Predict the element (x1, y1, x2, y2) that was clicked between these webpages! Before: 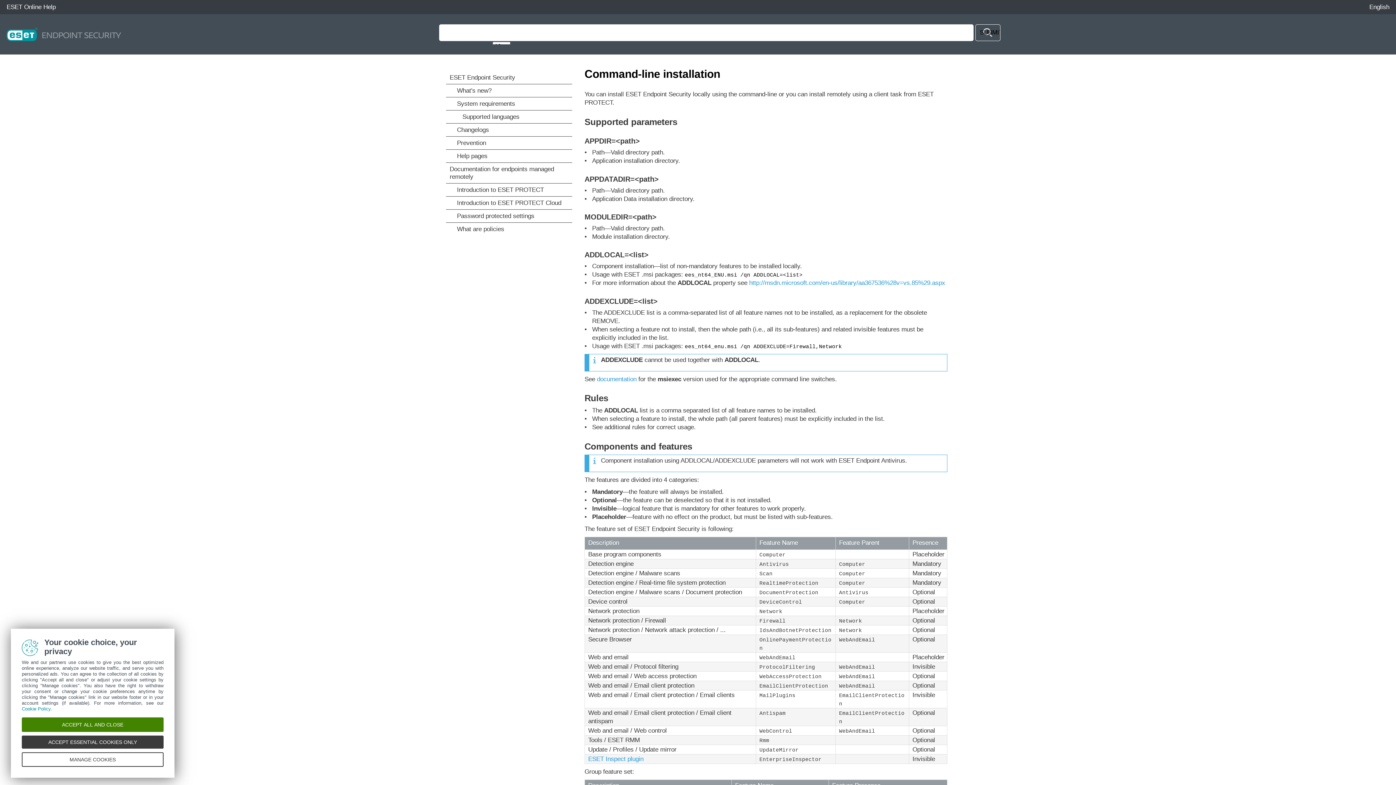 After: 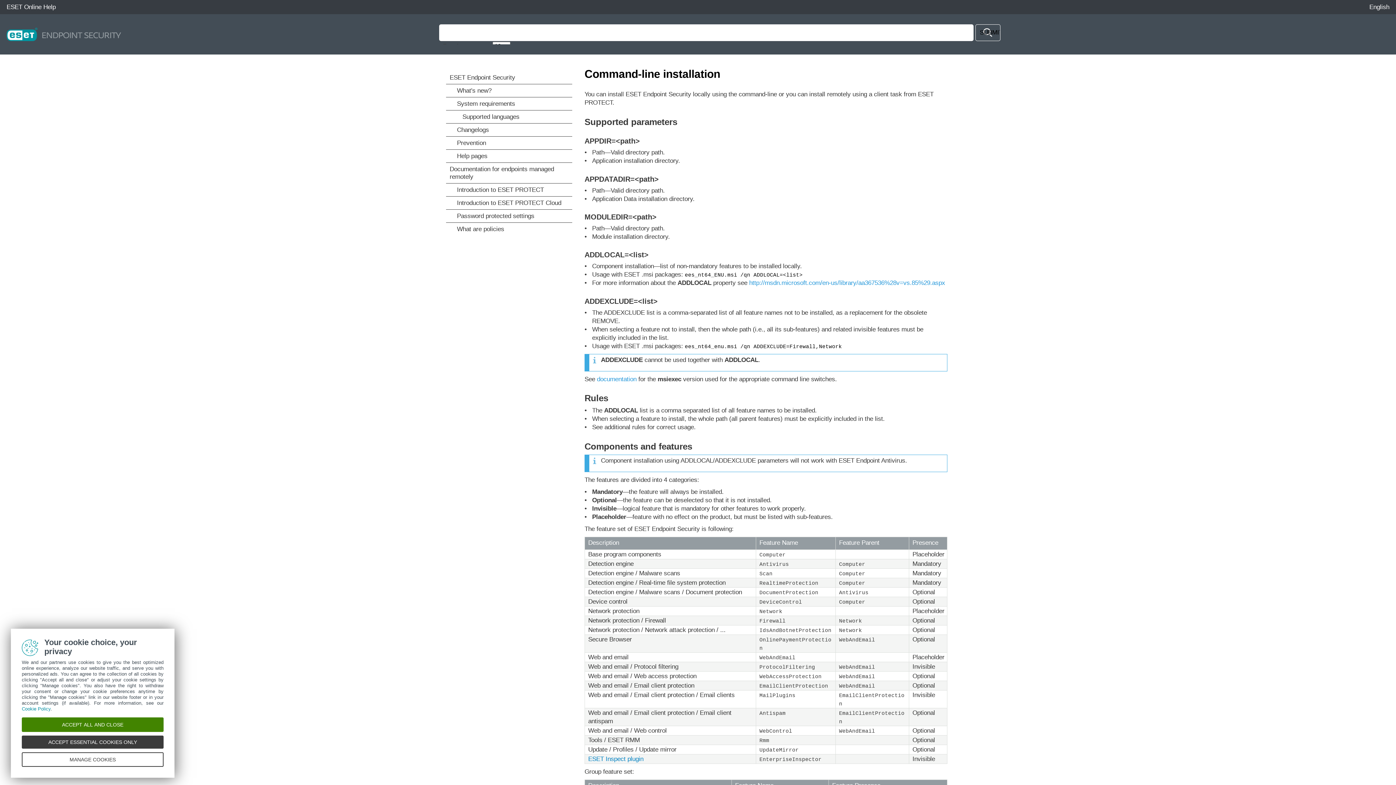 Action: bbox: (588, 755, 643, 762) label: ESET Inspect plugin